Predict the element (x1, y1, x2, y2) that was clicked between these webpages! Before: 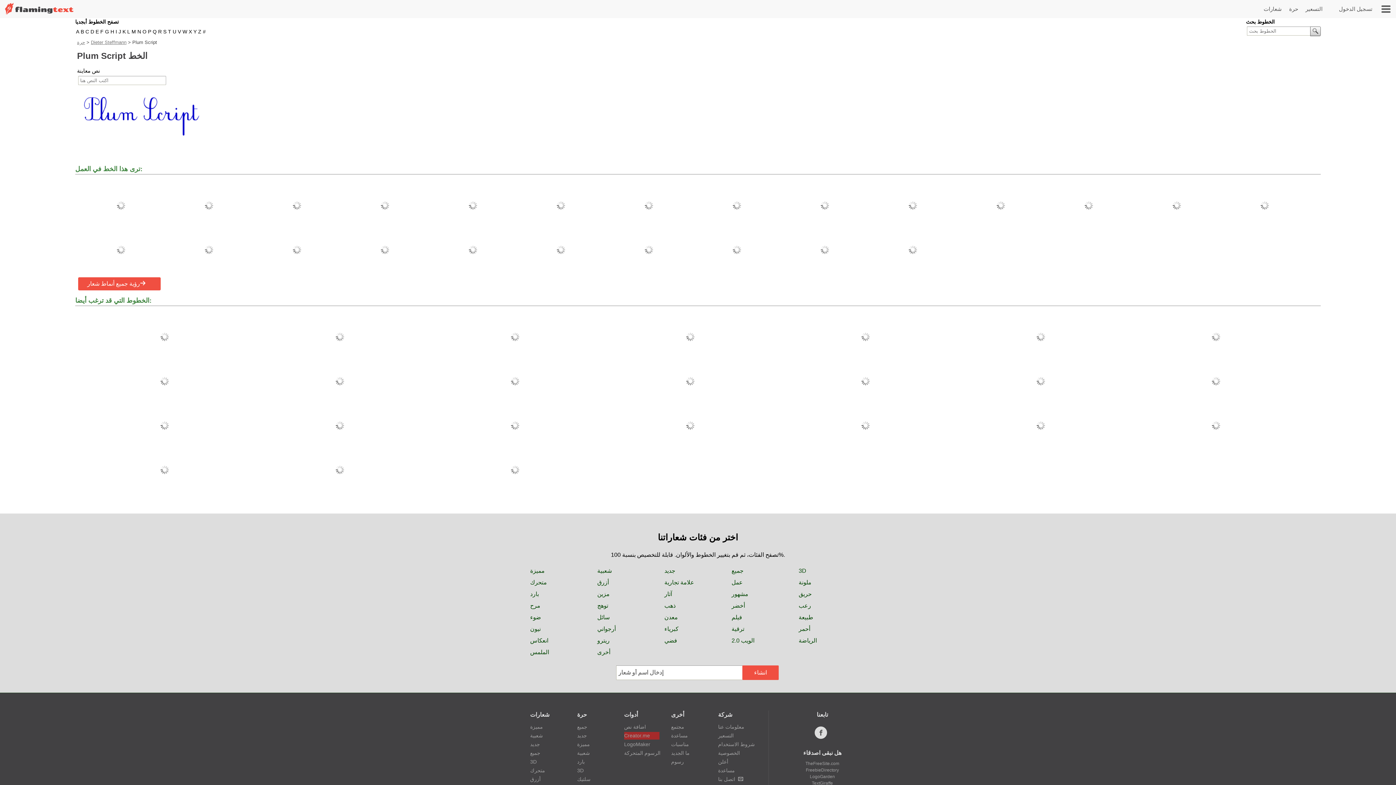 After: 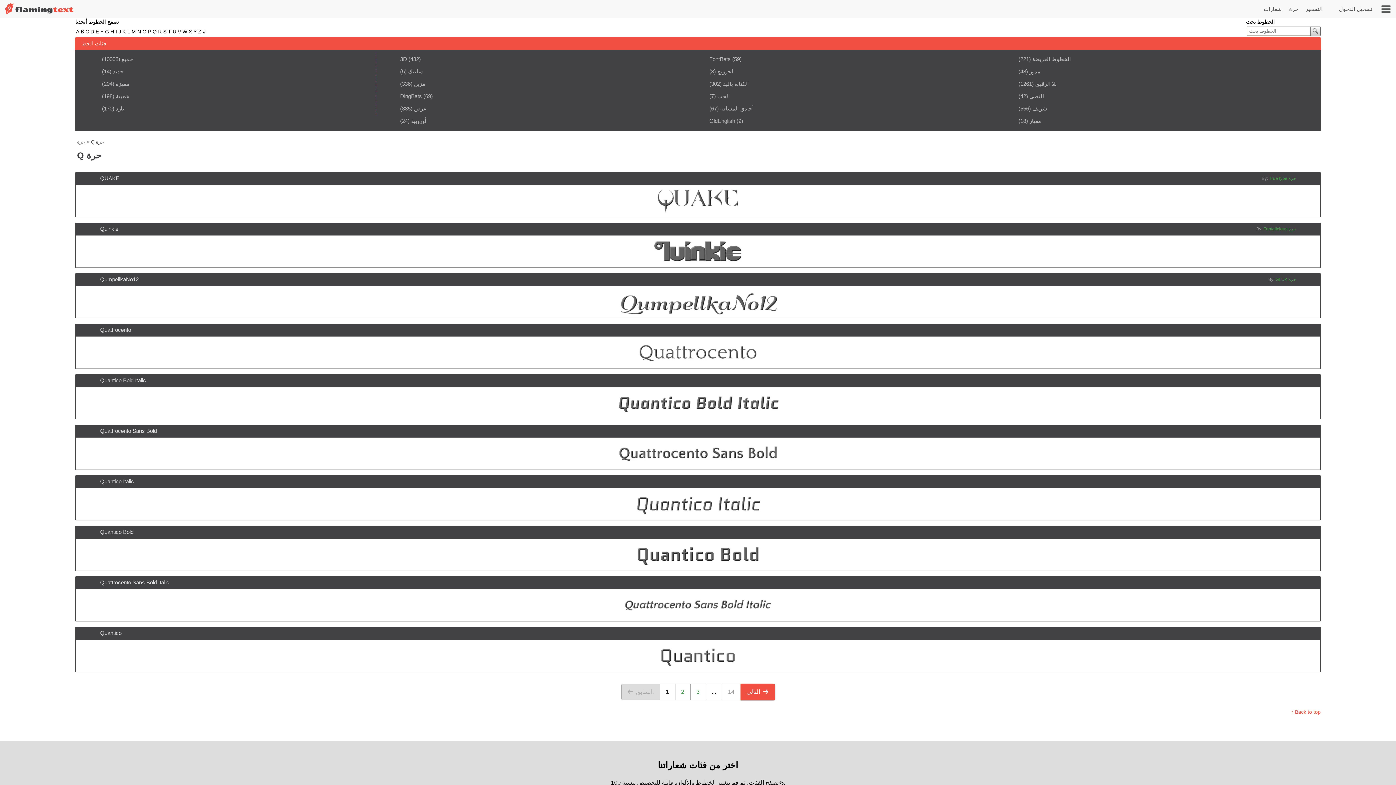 Action: bbox: (152, 26, 157, 37) label: Q